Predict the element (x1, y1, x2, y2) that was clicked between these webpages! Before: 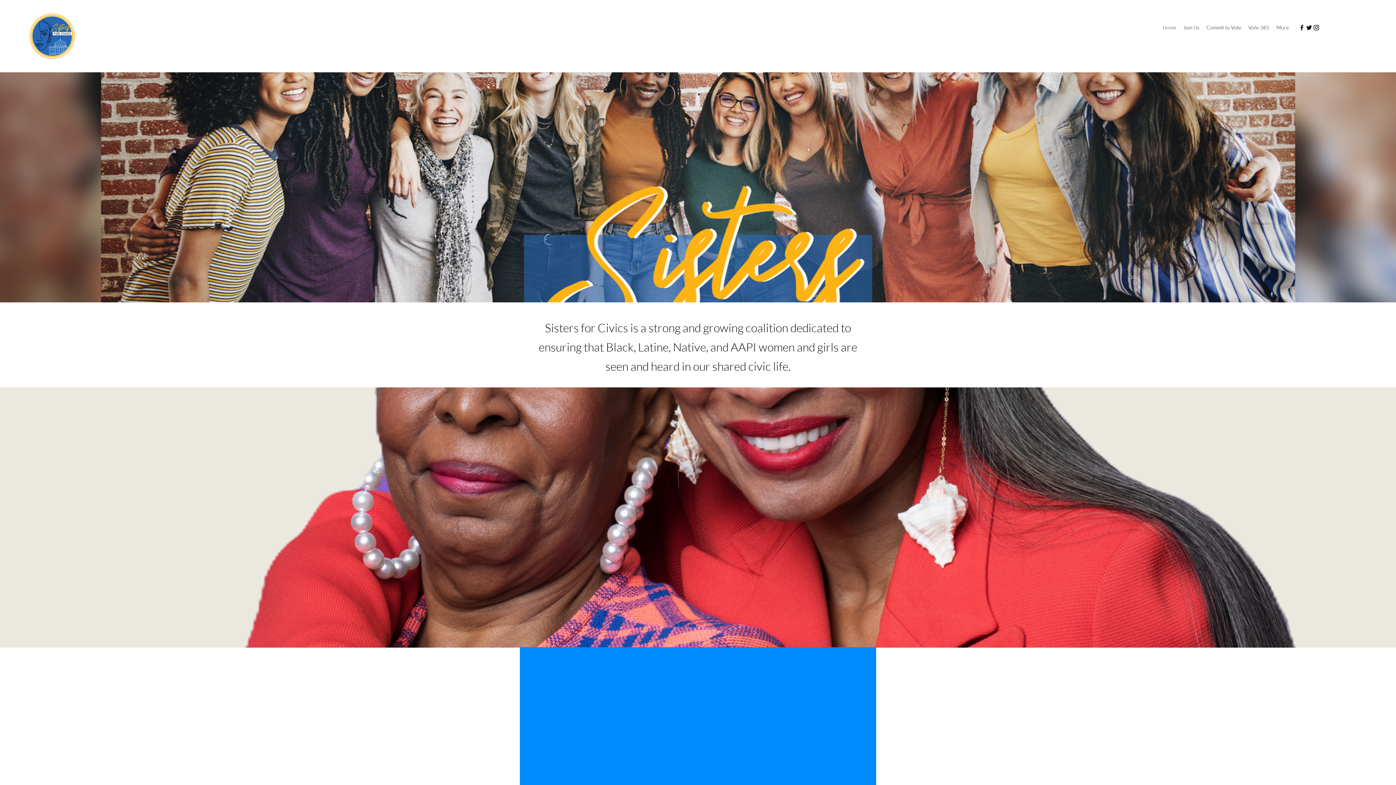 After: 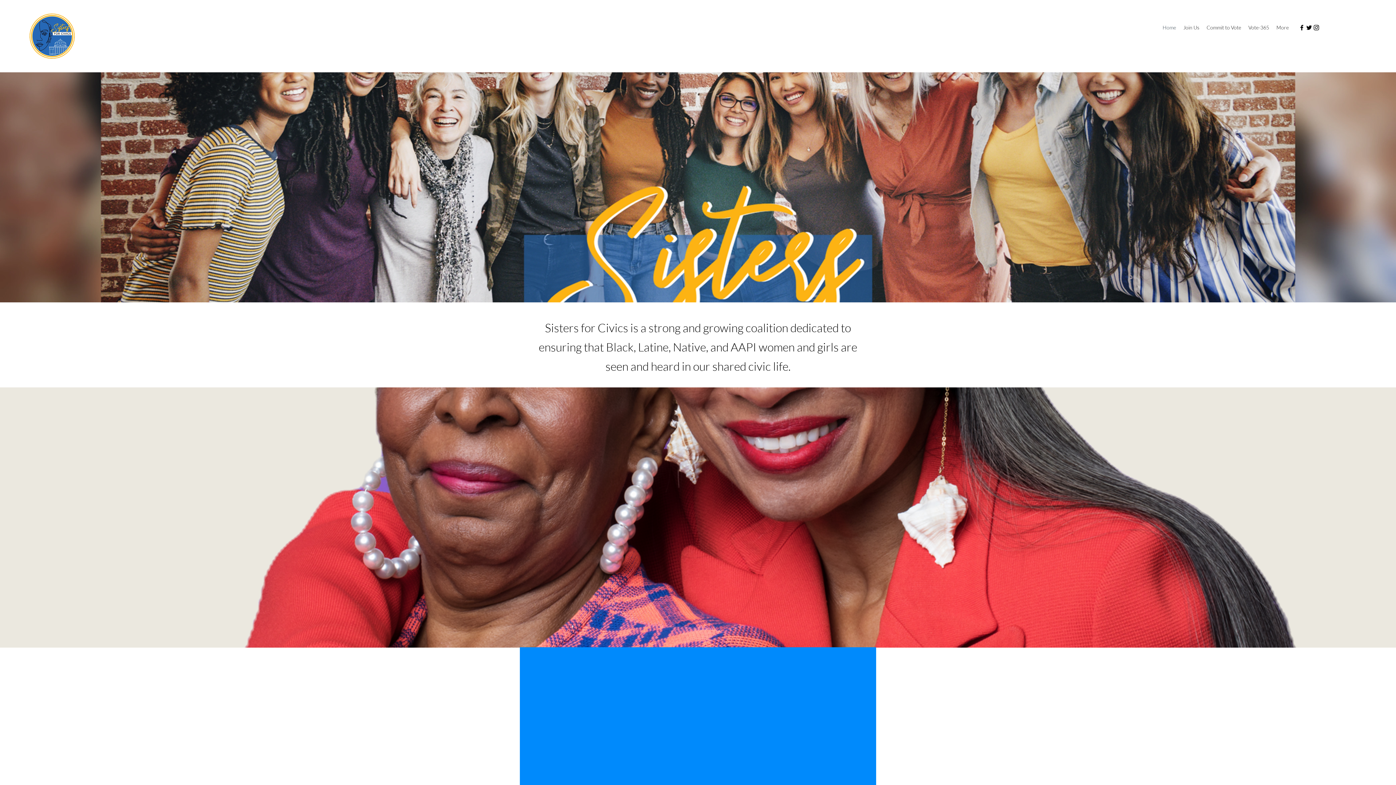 Action: label: Instagram bbox: (1313, 24, 1320, 31)